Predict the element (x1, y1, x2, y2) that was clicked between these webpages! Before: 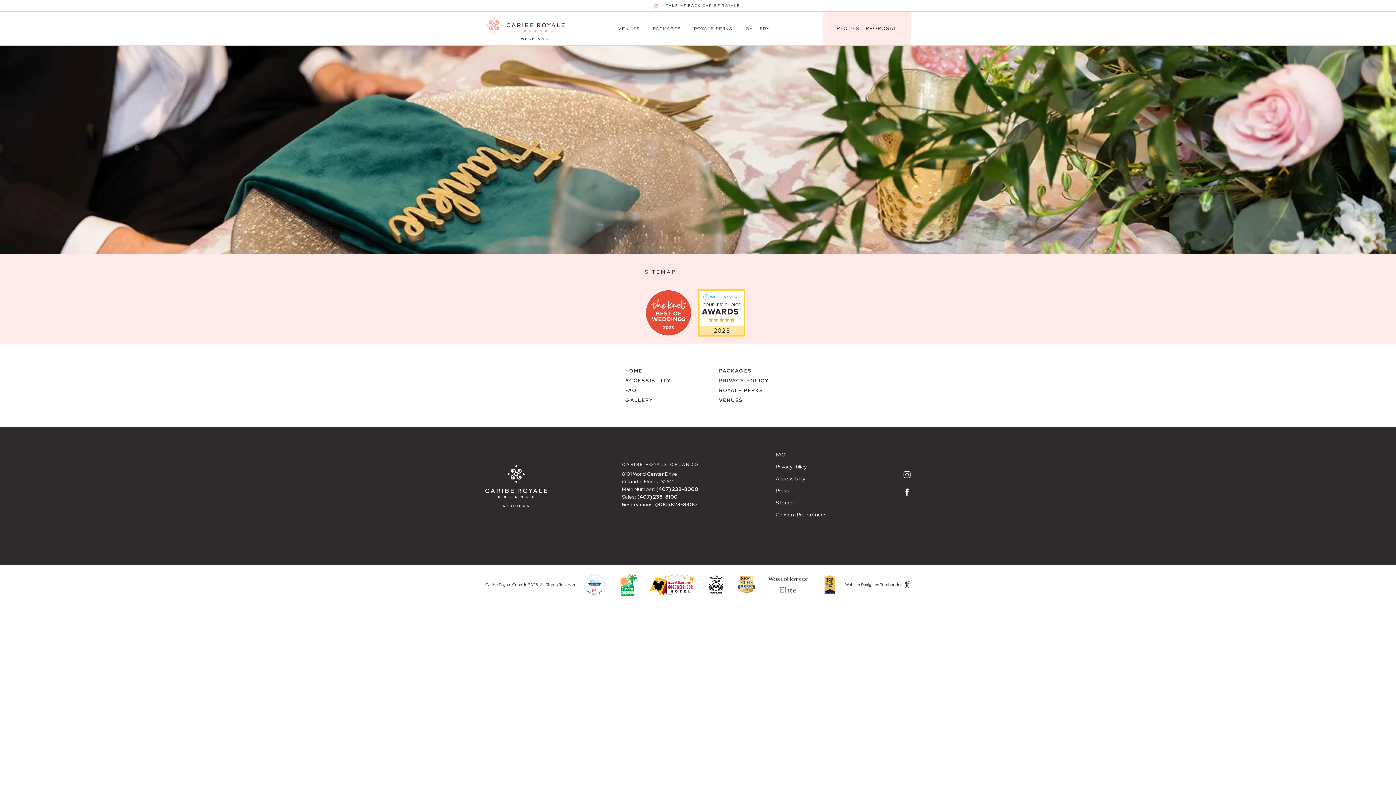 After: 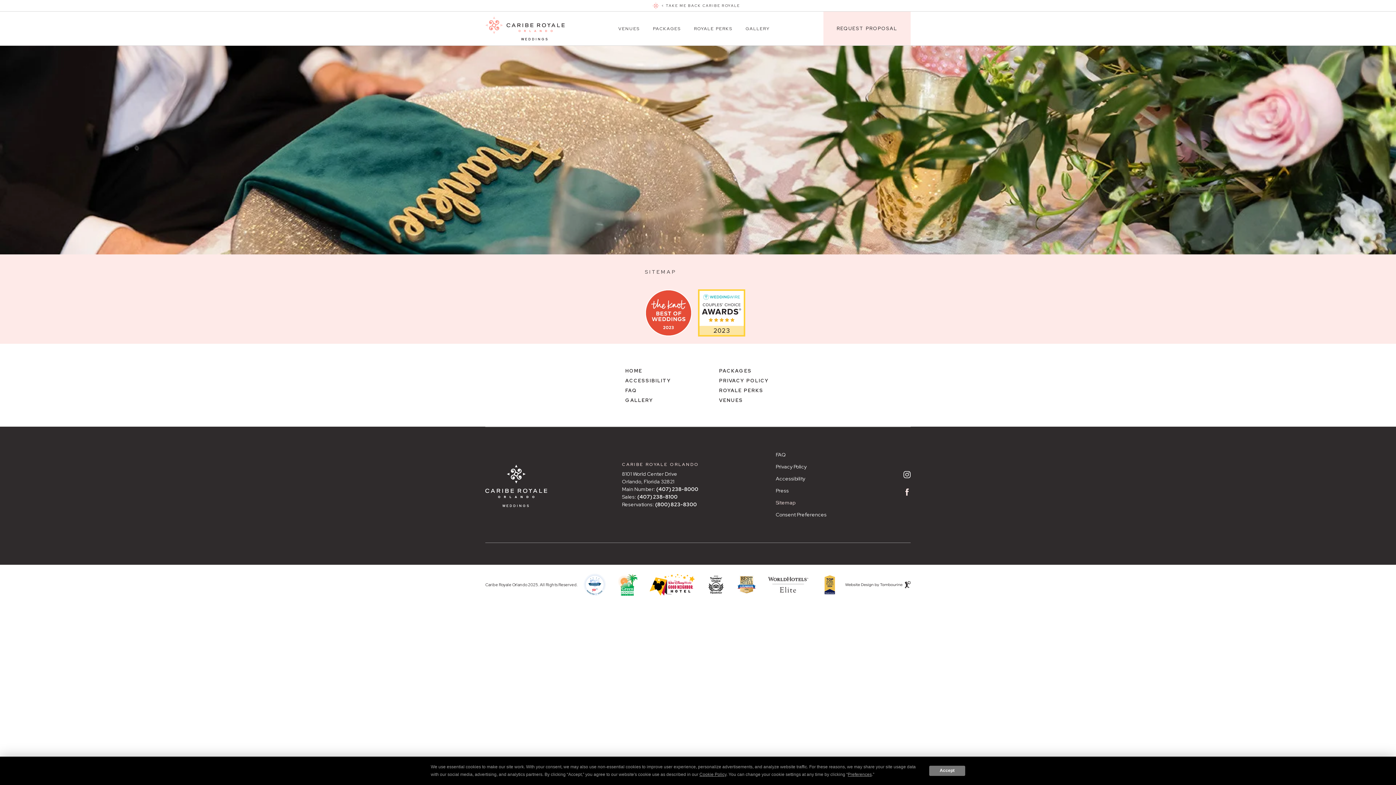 Action: label: facebook Opens in a new window bbox: (903, 488, 910, 498)